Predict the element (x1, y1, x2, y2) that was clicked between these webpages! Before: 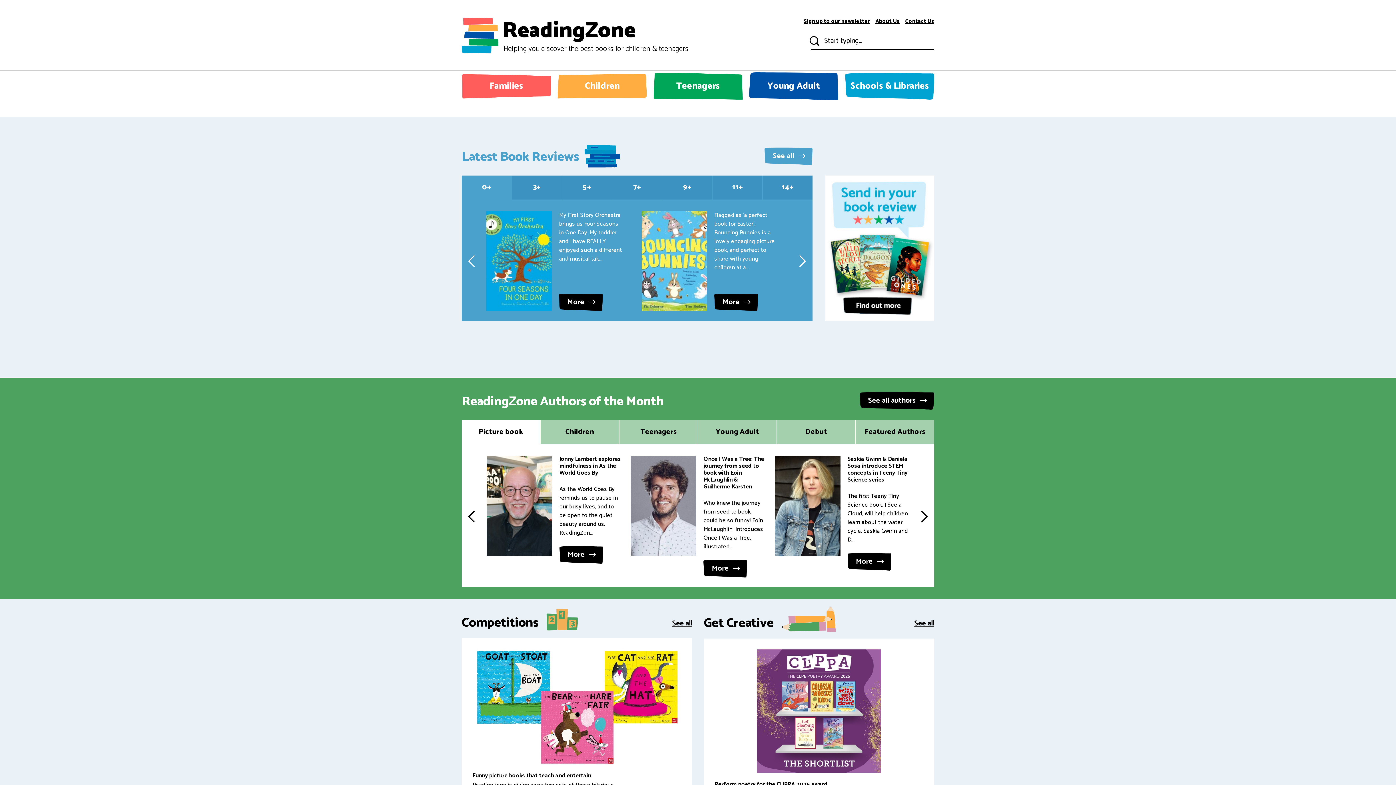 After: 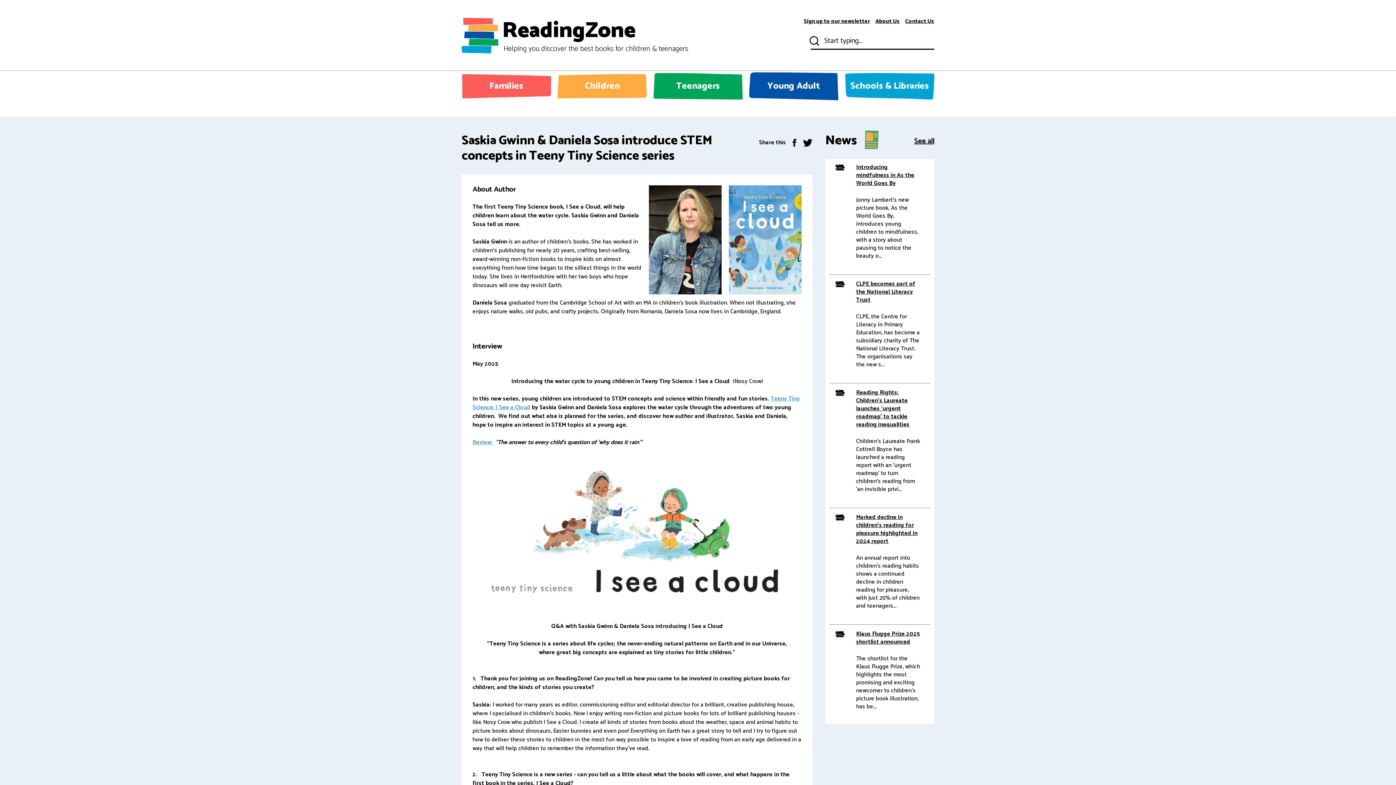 Action: label: More  bbox: (847, 553, 891, 570)